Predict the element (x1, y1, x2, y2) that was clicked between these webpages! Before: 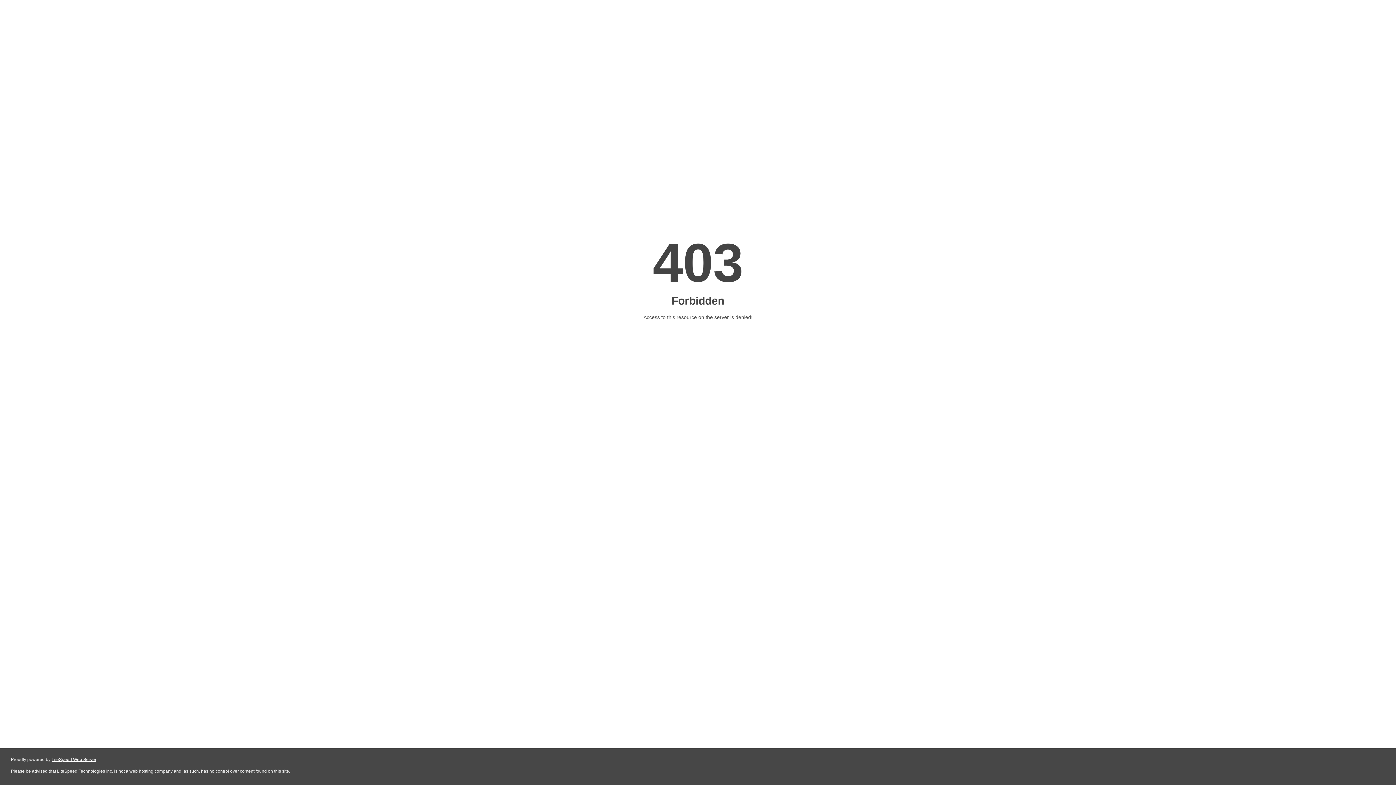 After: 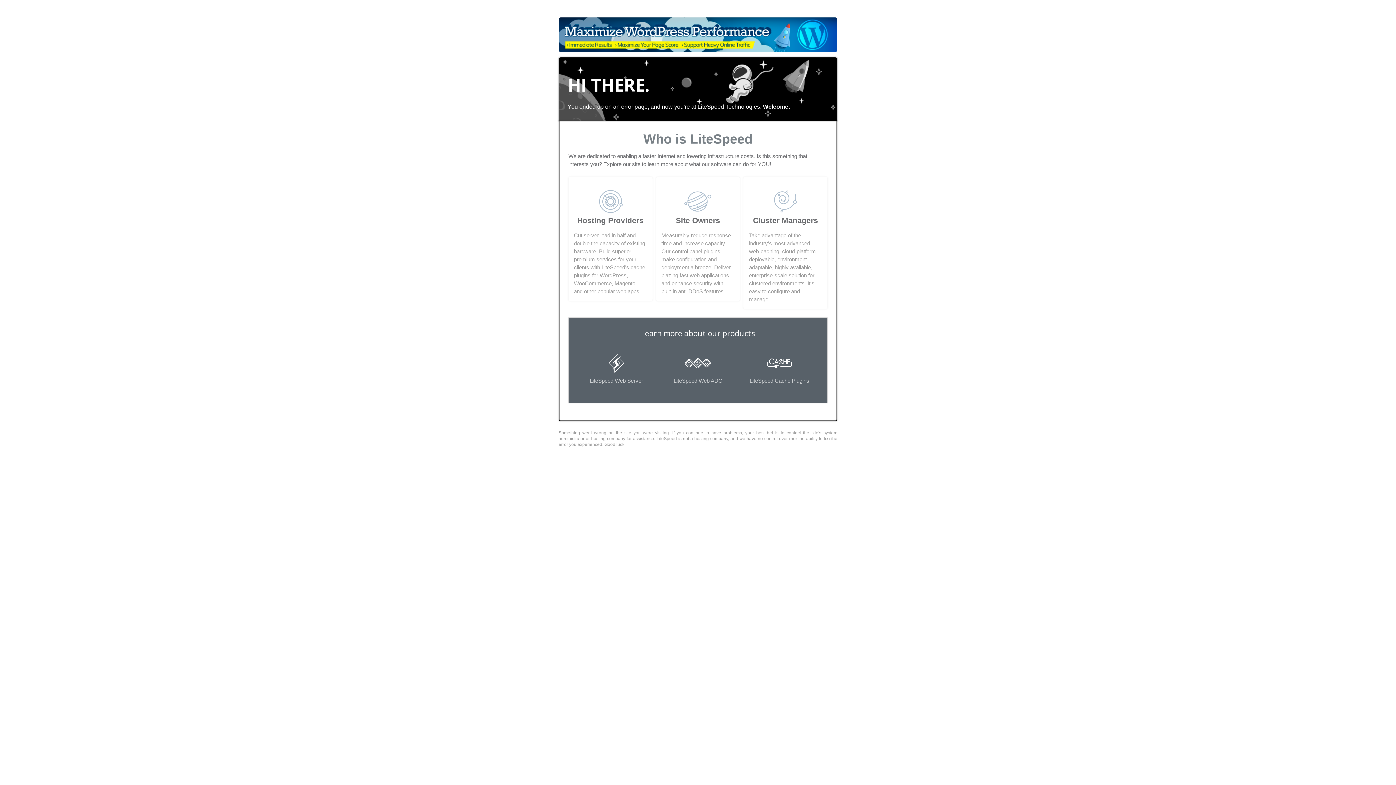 Action: bbox: (51, 757, 96, 762) label: LiteSpeed Web Server